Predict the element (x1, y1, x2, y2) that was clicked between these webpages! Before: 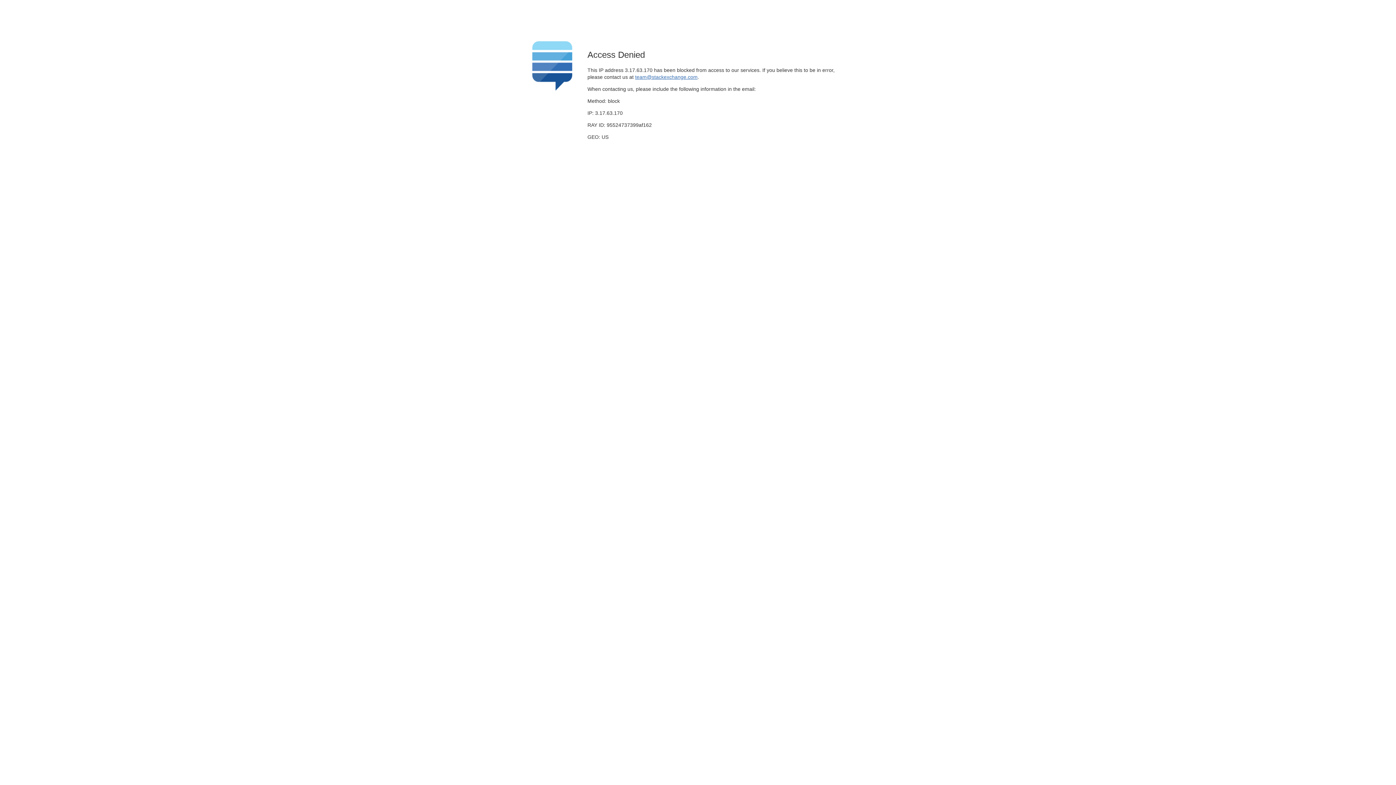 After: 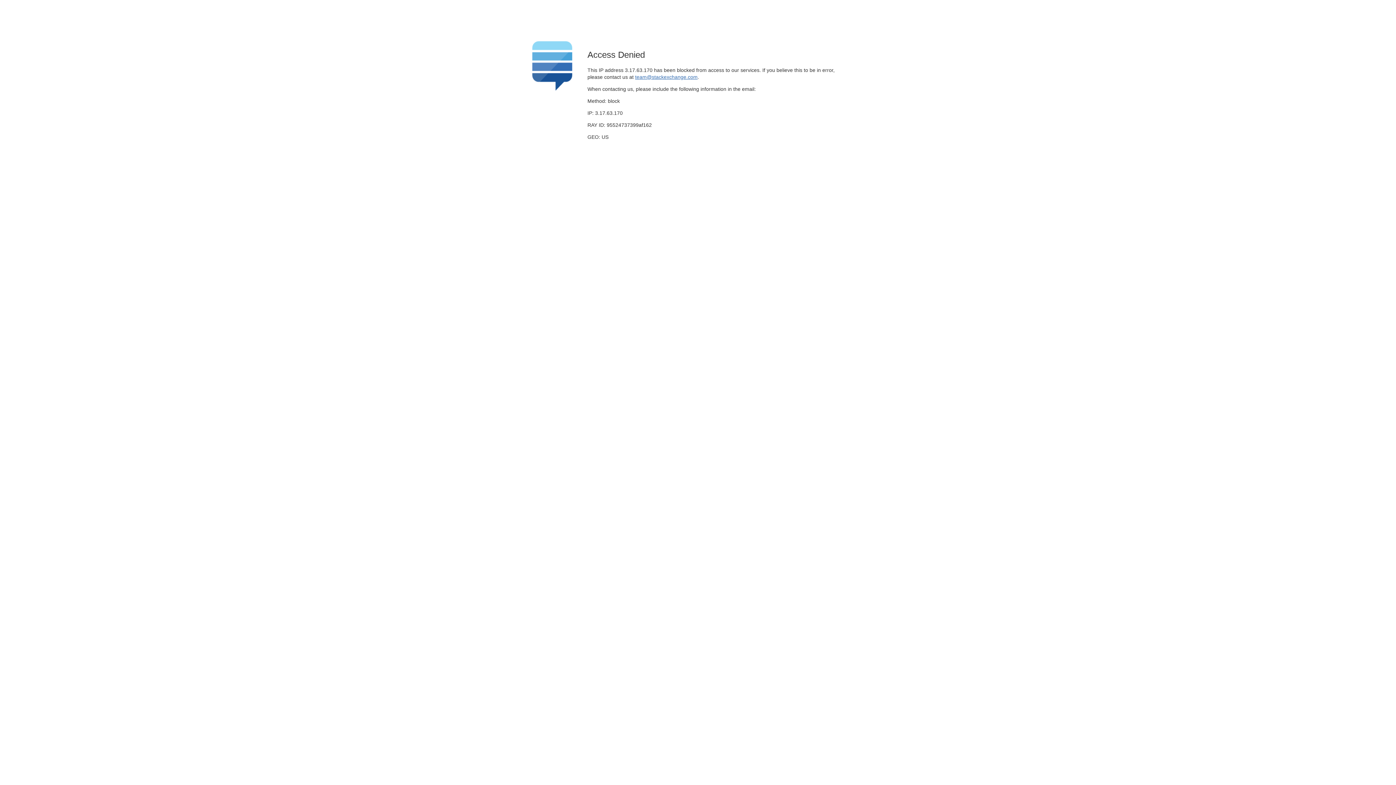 Action: bbox: (635, 74, 697, 79) label: team@stackexchange.com